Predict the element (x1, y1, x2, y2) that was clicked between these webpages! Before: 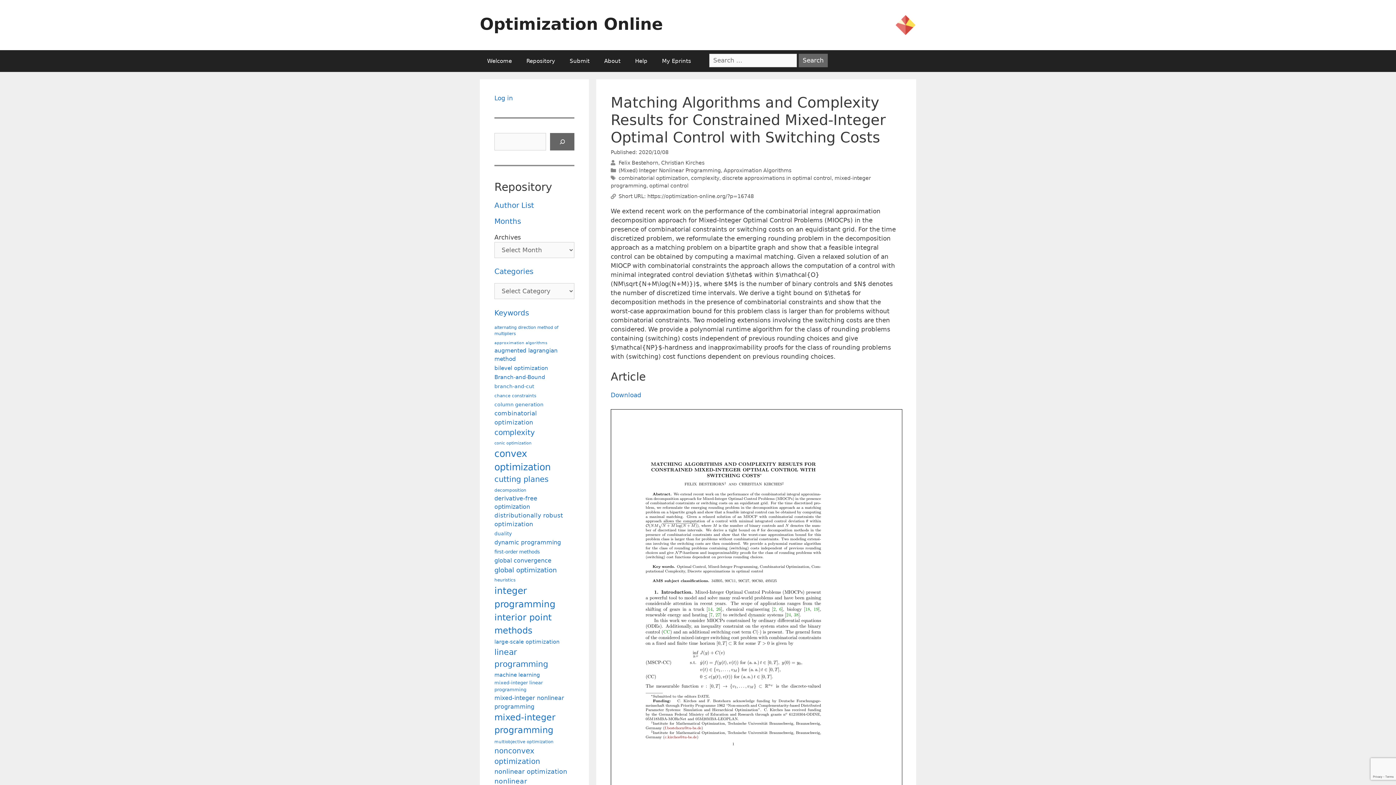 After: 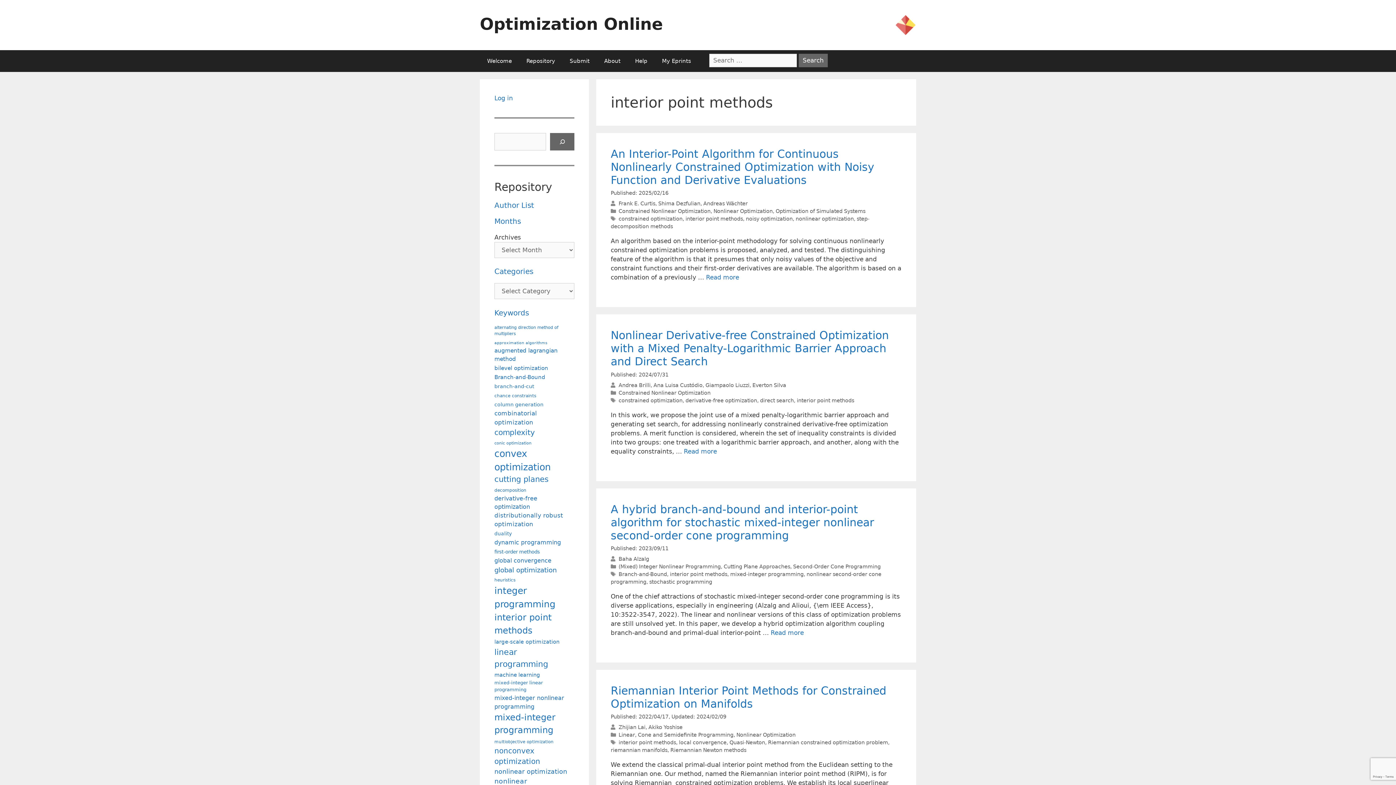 Action: label: interior point methods (290 items) bbox: (494, 611, 572, 637)